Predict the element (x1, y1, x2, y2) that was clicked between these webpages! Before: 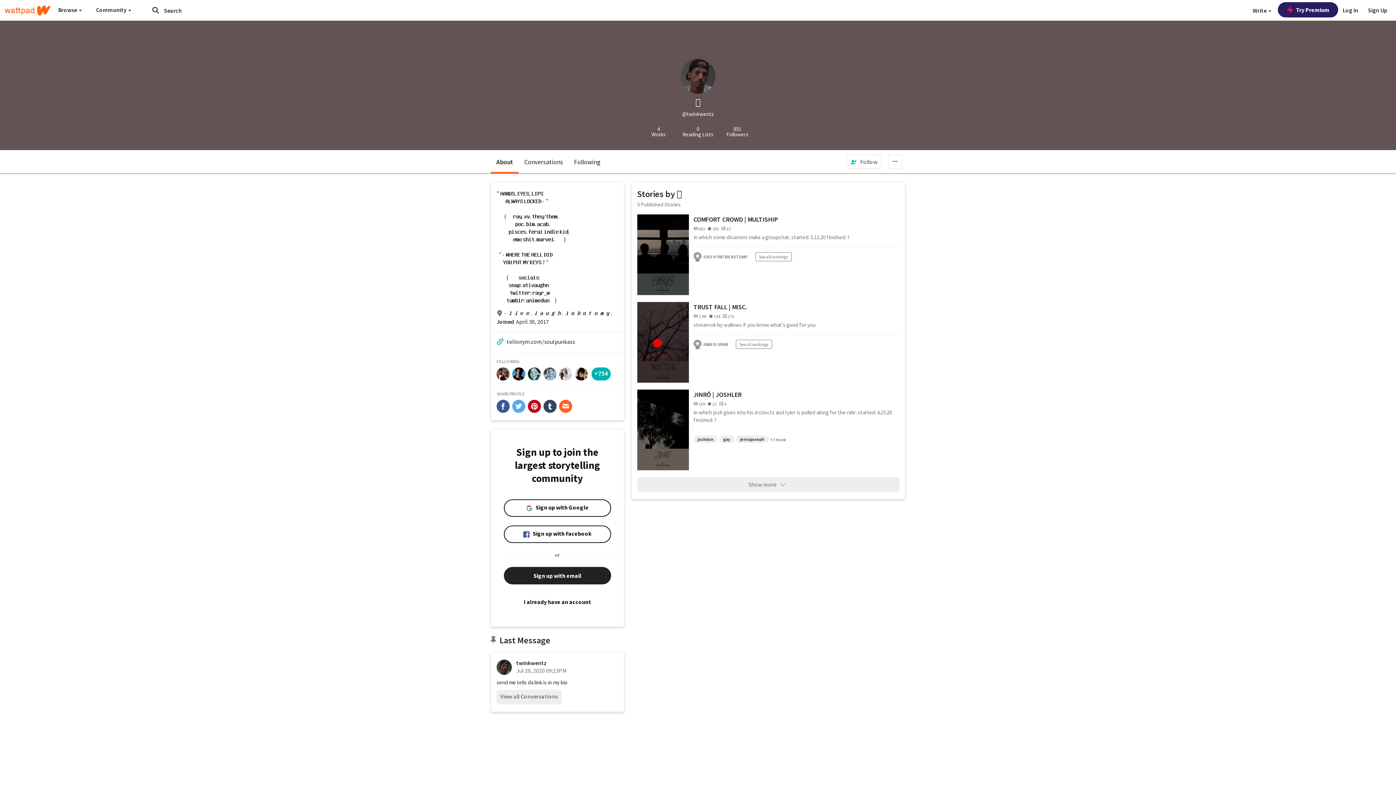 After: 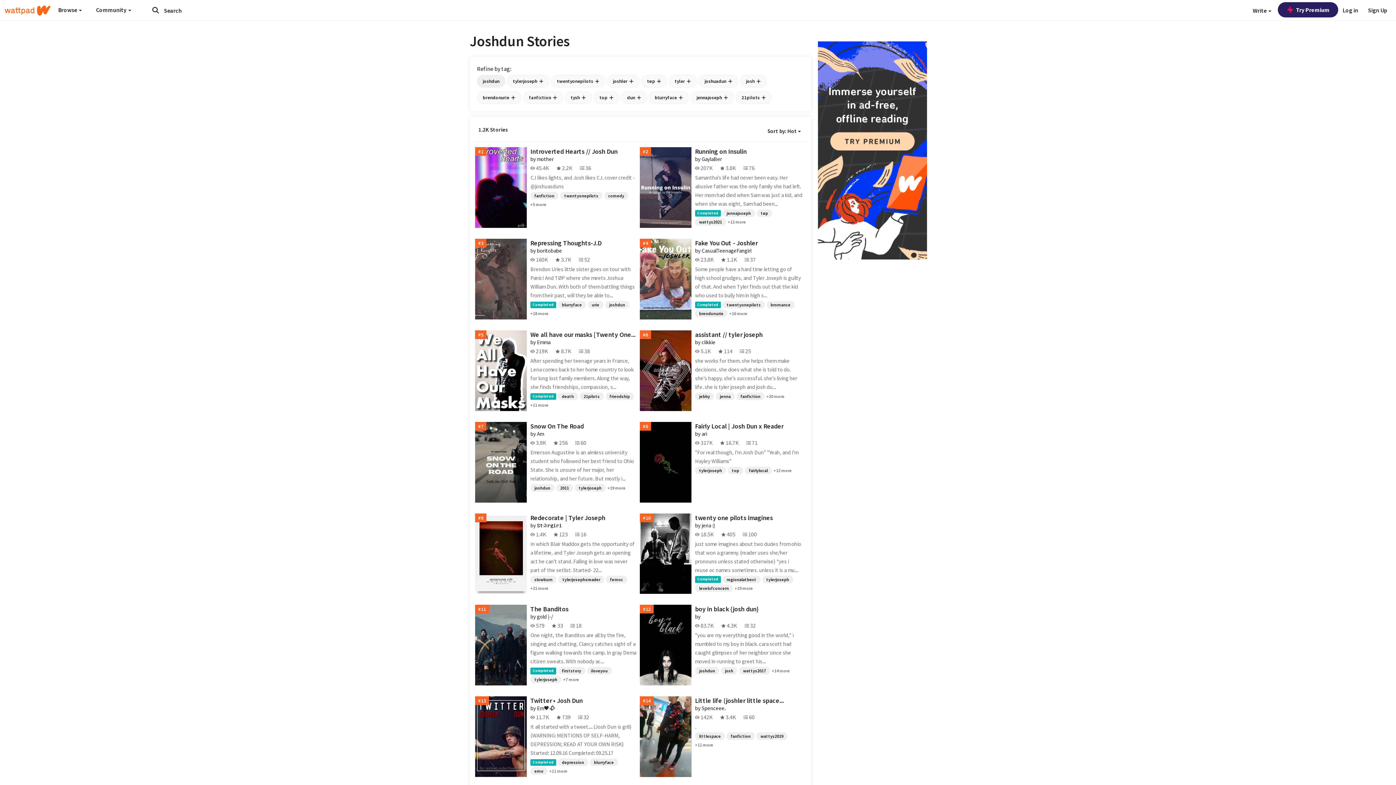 Action: label: joshdun bbox: (693, 435, 717, 443)